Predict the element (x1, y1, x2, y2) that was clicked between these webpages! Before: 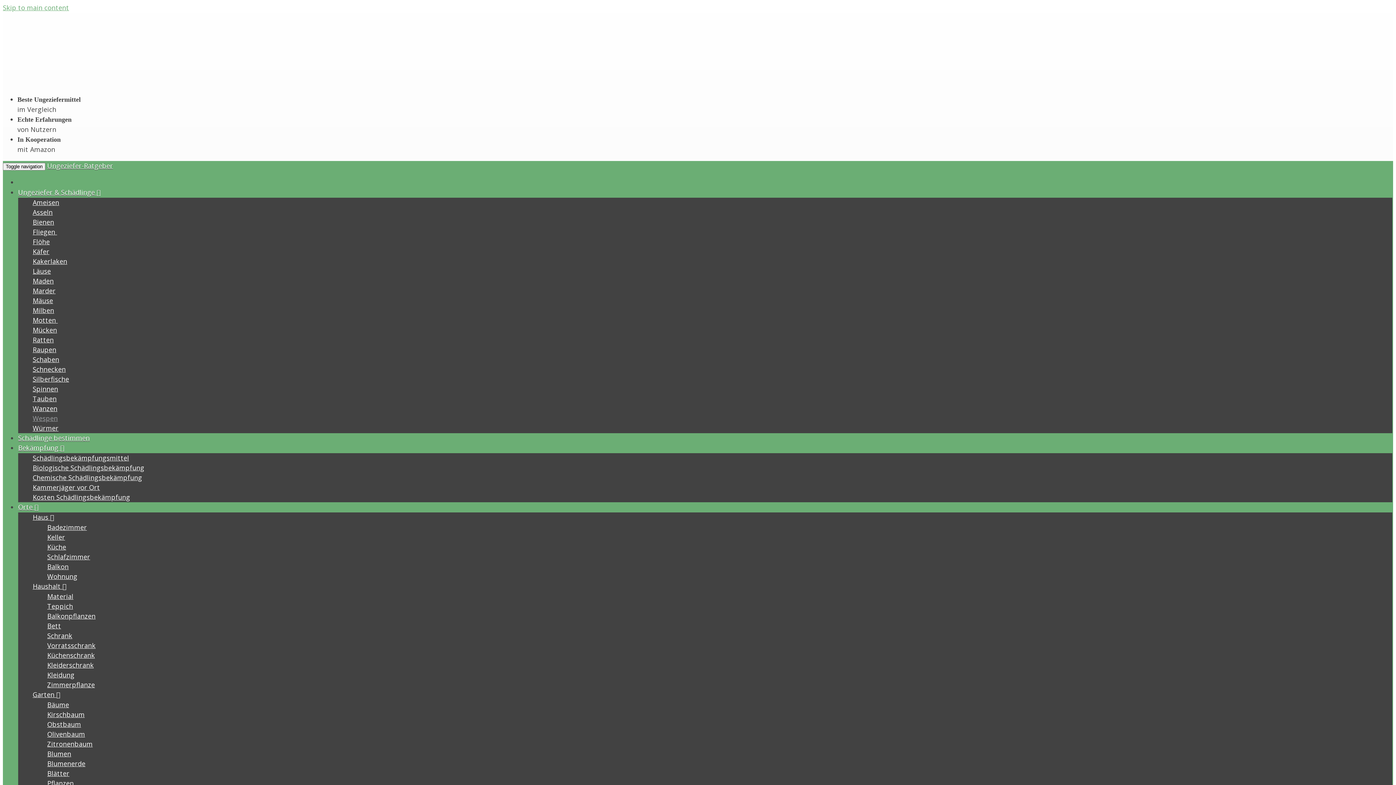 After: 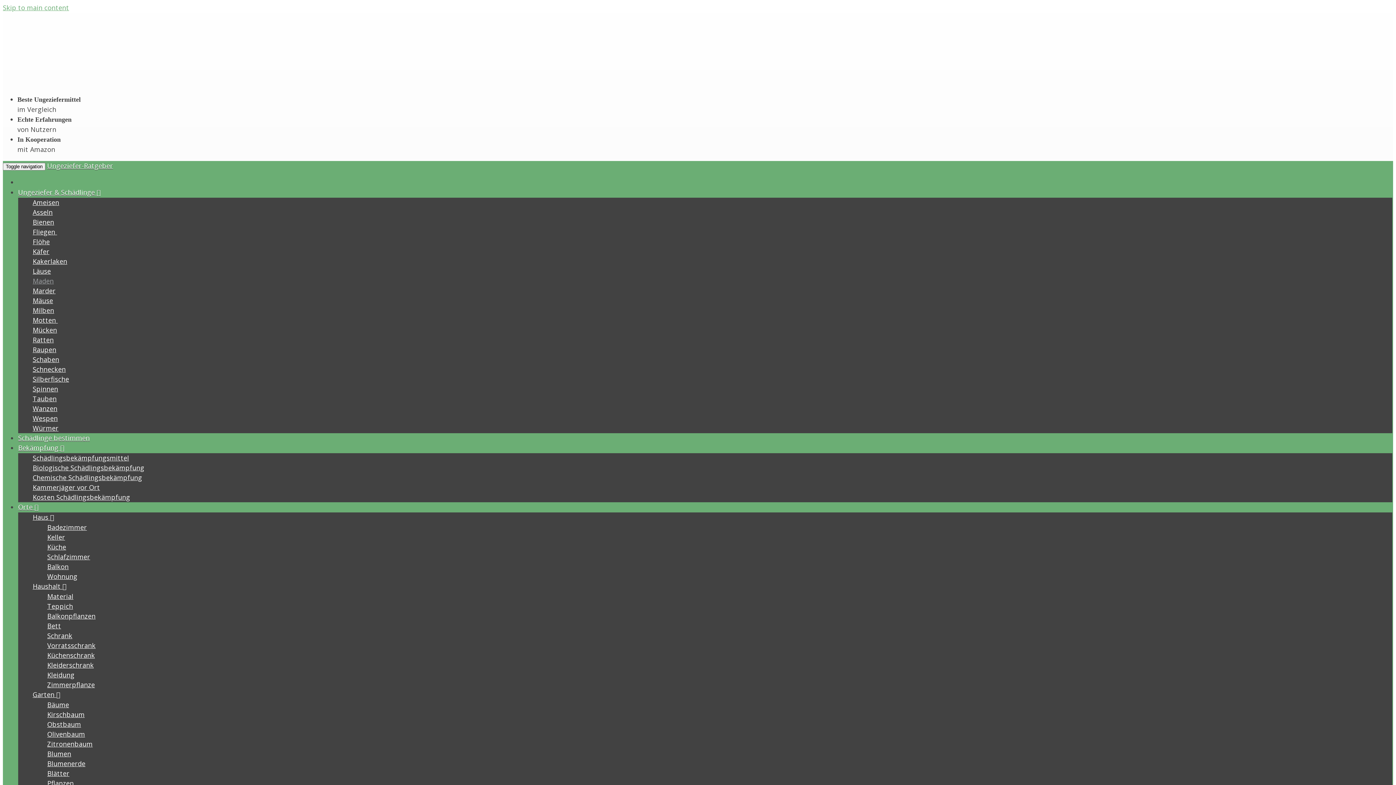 Action: bbox: (32, 276, 53, 285) label: Maden